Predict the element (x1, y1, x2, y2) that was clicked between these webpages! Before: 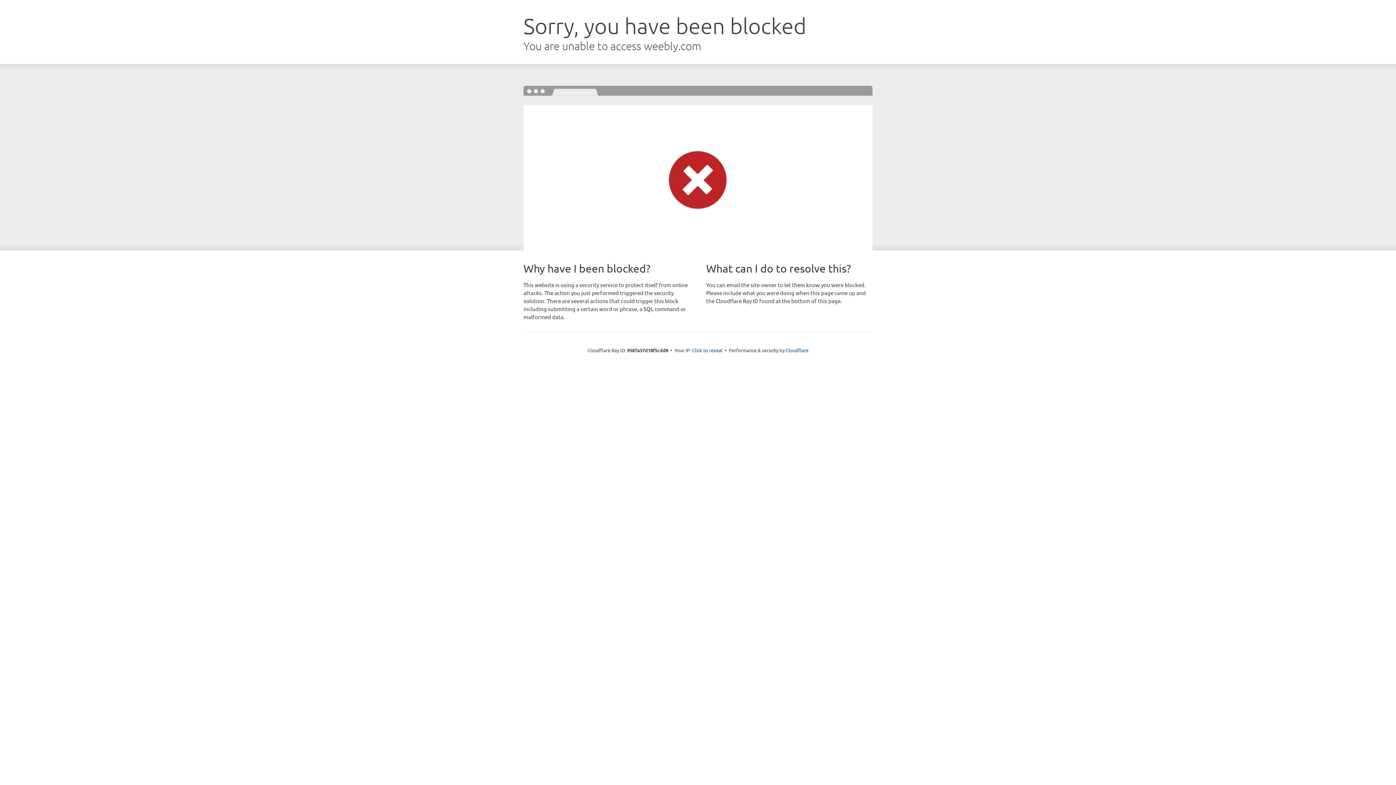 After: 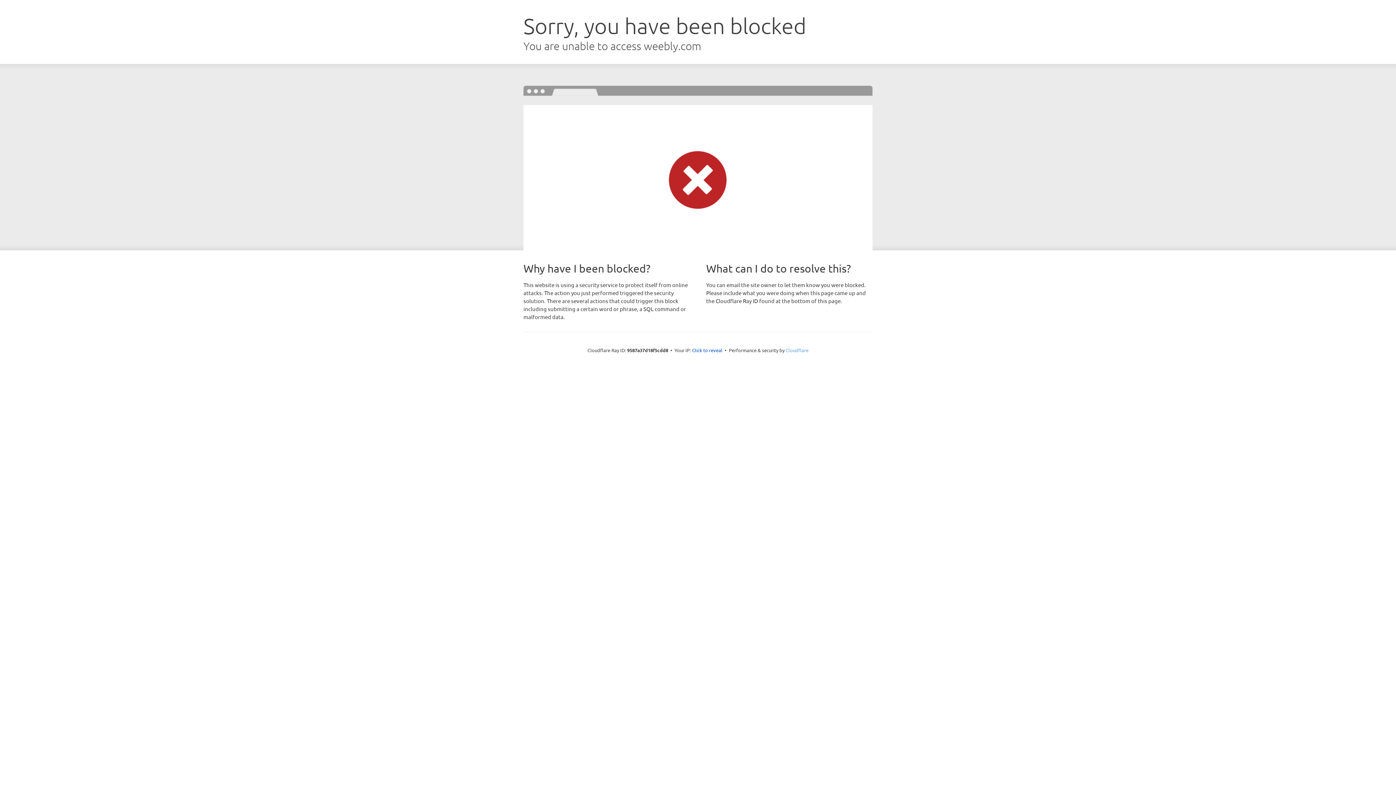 Action: bbox: (785, 347, 808, 353) label: Cloudflare